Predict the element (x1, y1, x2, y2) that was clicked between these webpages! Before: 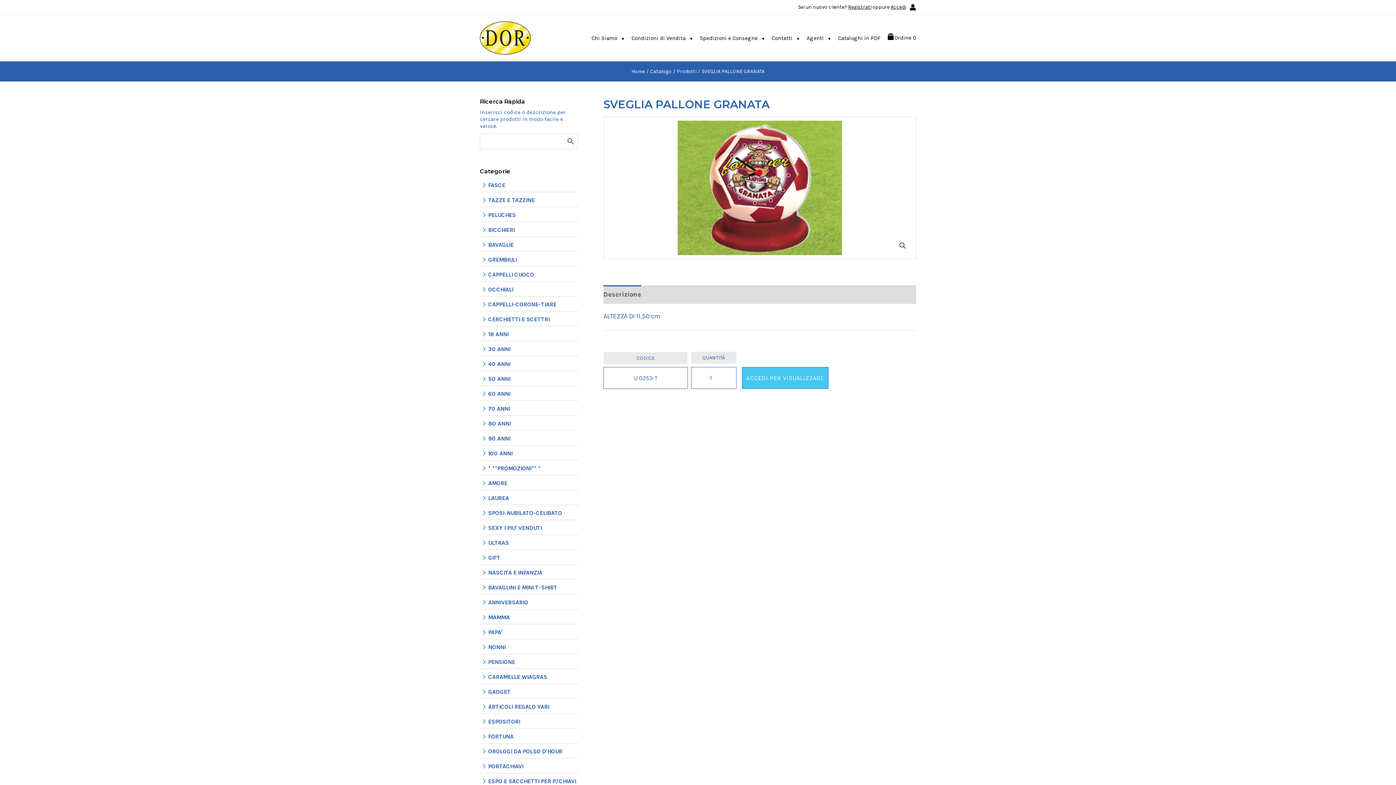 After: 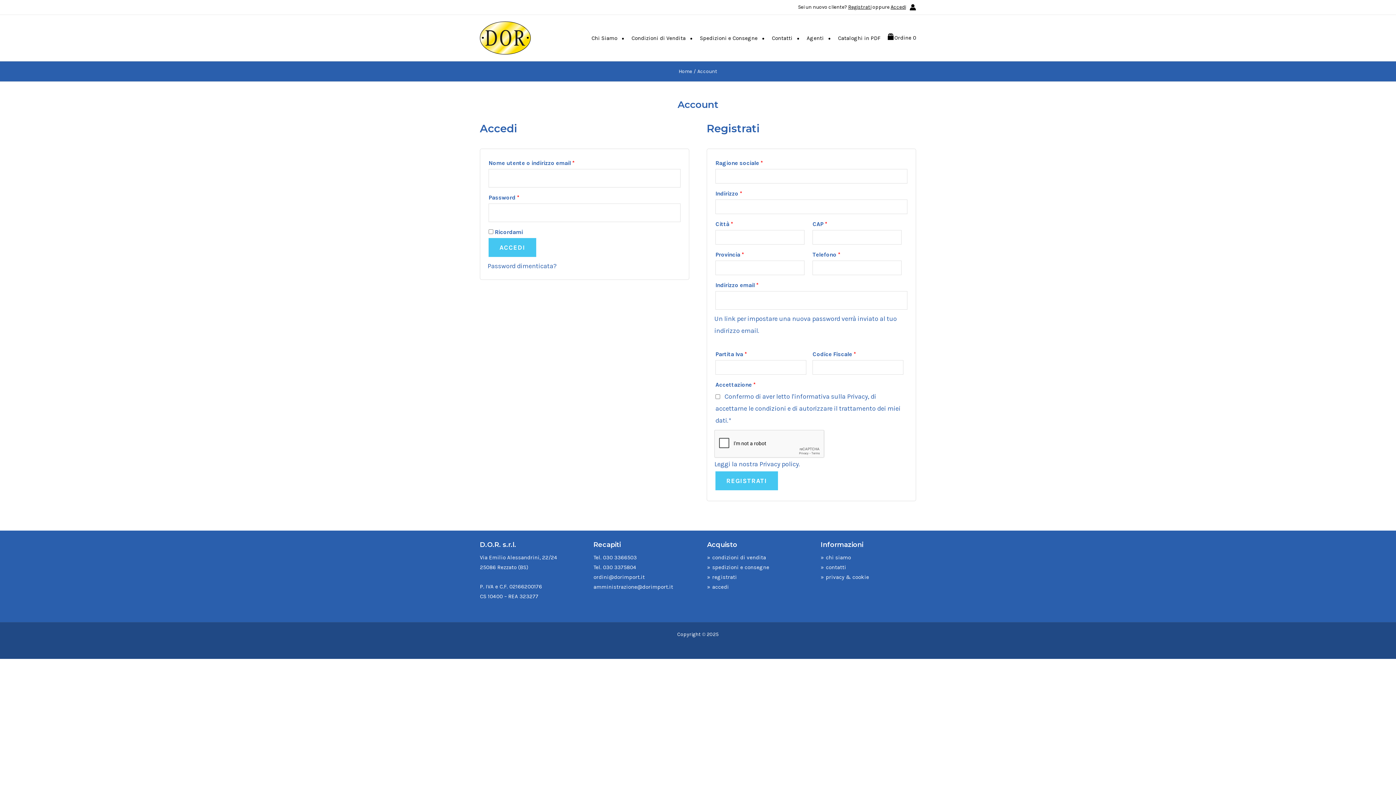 Action: bbox: (848, 4, 871, 10) label: Registrati